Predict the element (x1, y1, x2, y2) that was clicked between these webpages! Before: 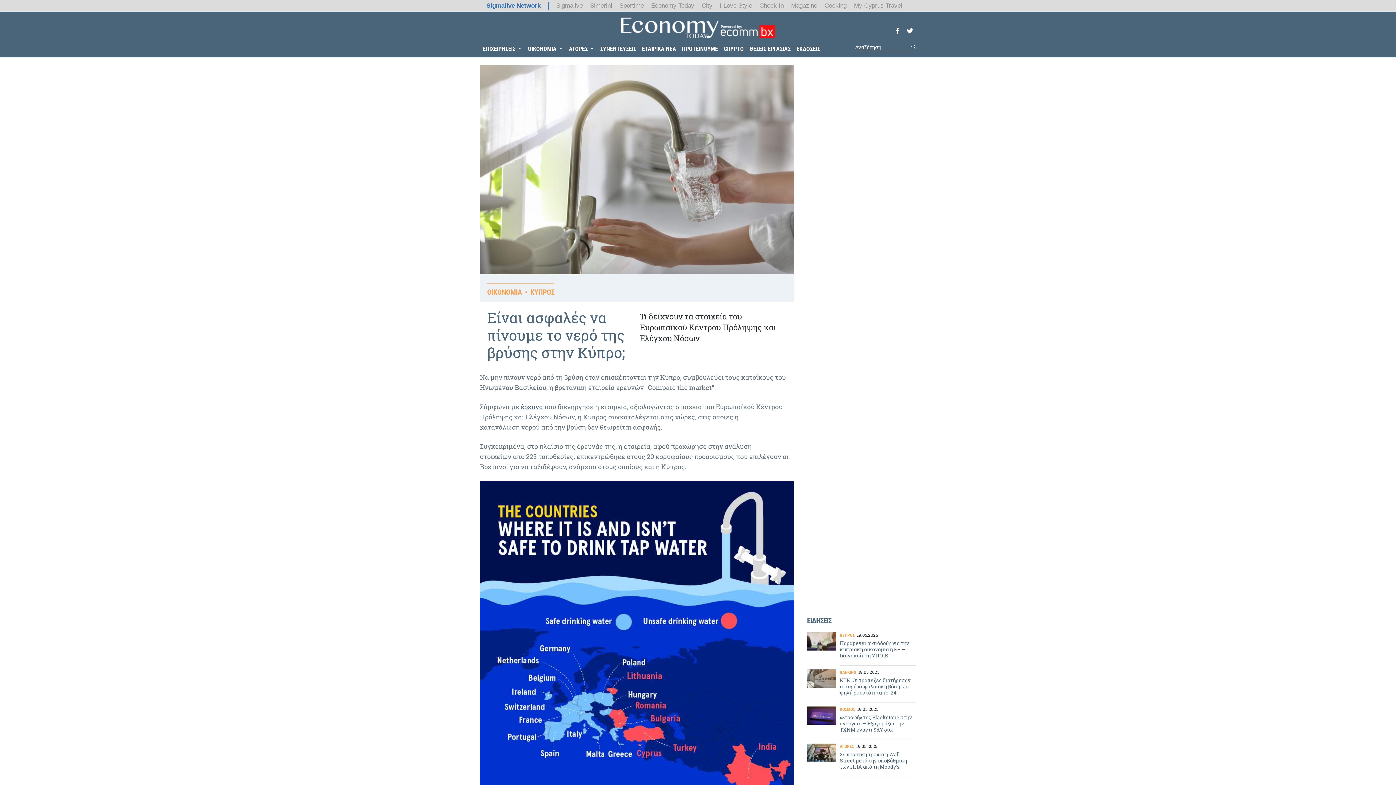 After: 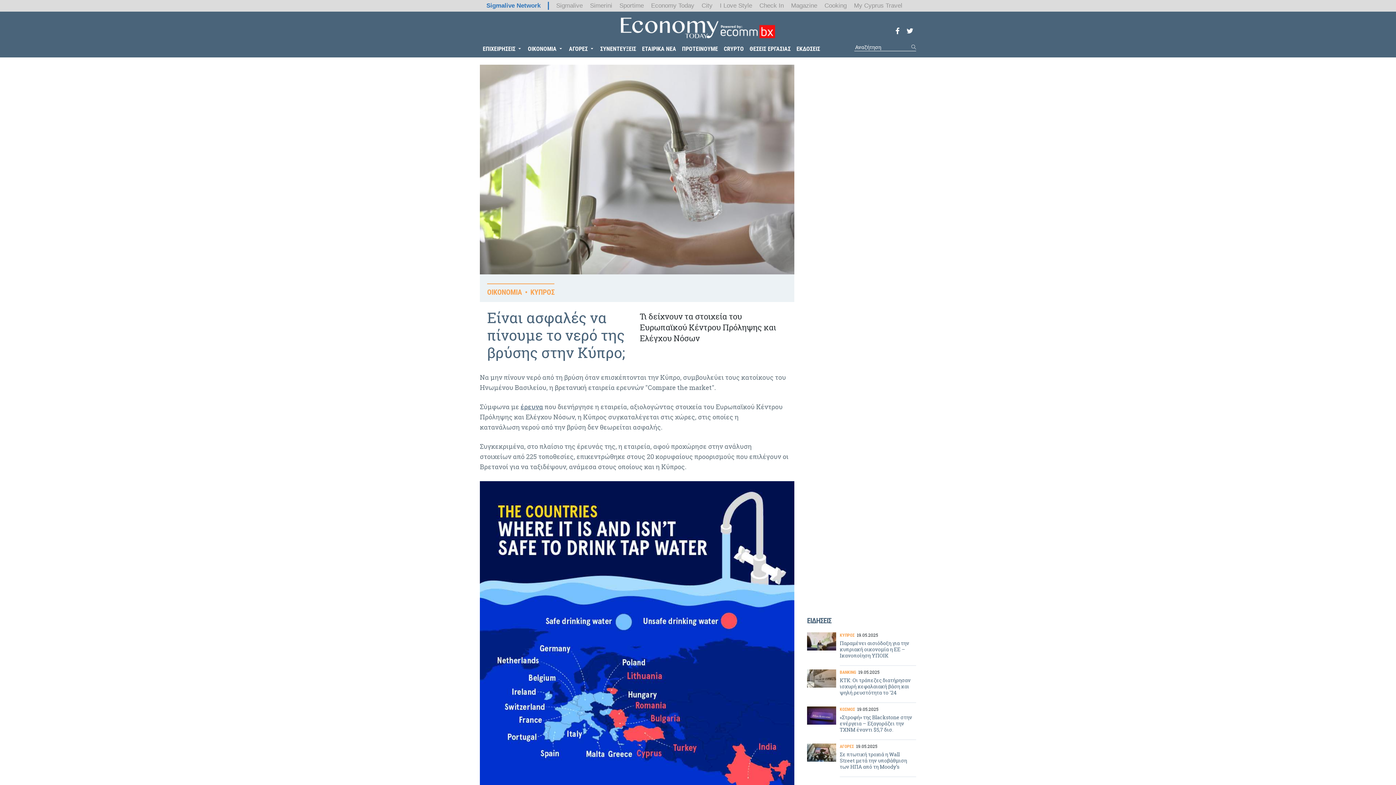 Action: label: Sigmalive Network bbox: (486, 1, 549, 9)